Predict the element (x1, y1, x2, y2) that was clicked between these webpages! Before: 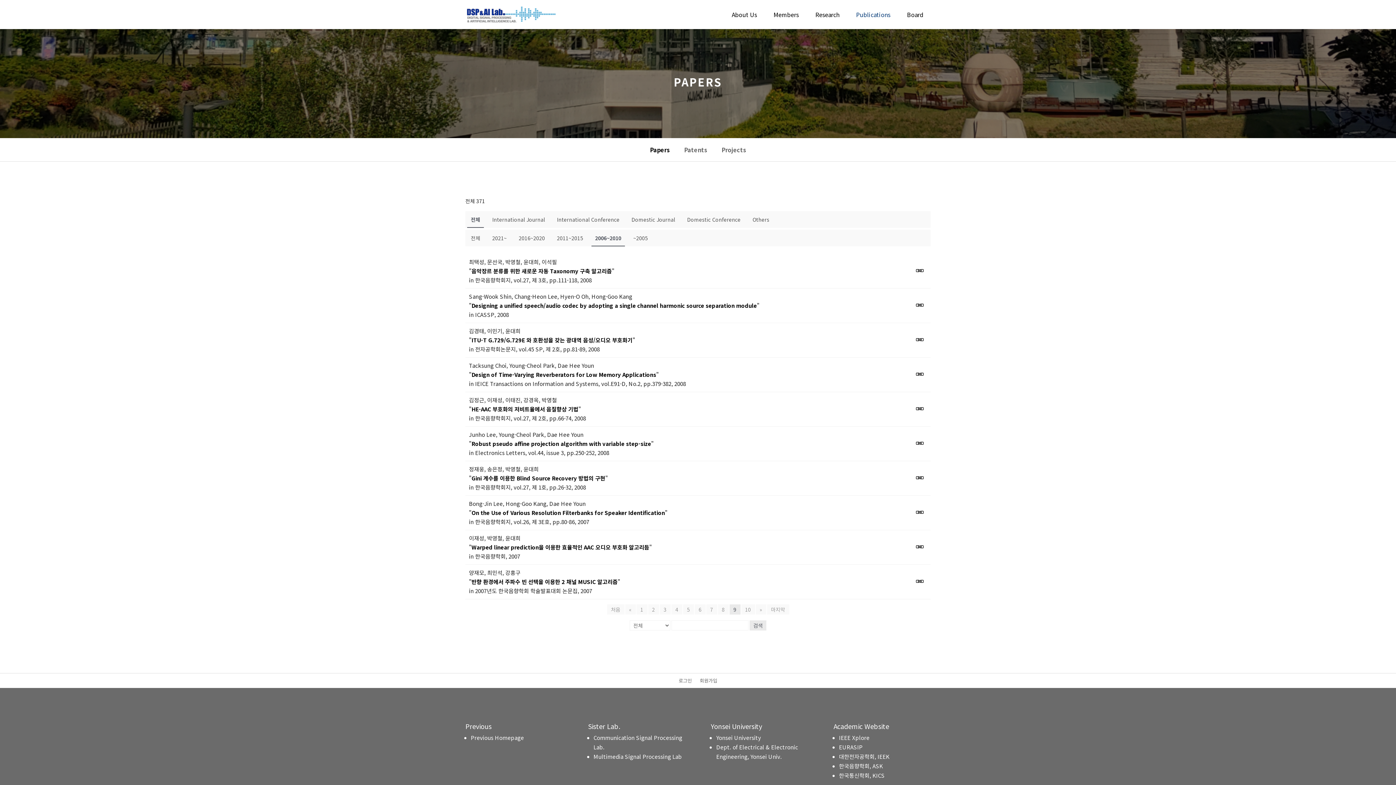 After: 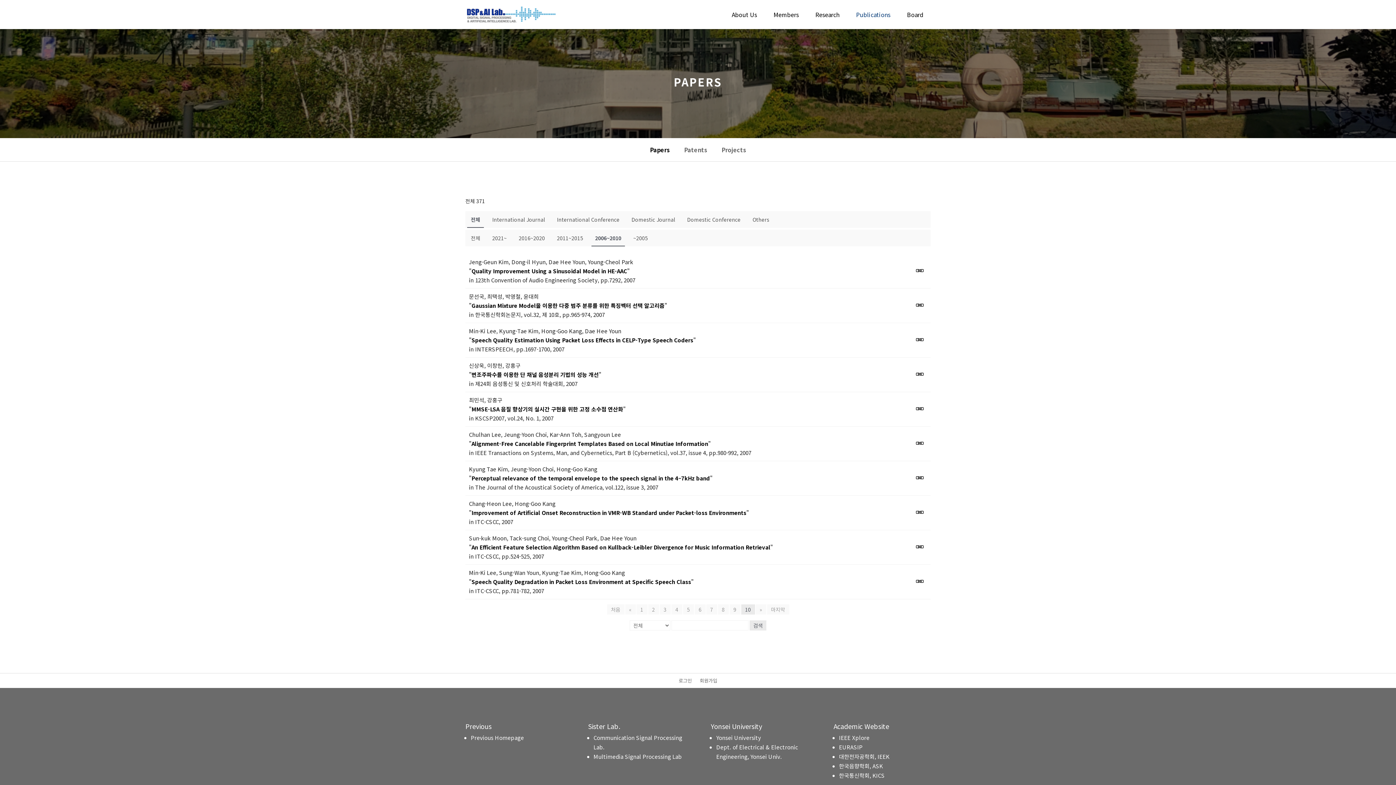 Action: bbox: (755, 604, 766, 614) label: »